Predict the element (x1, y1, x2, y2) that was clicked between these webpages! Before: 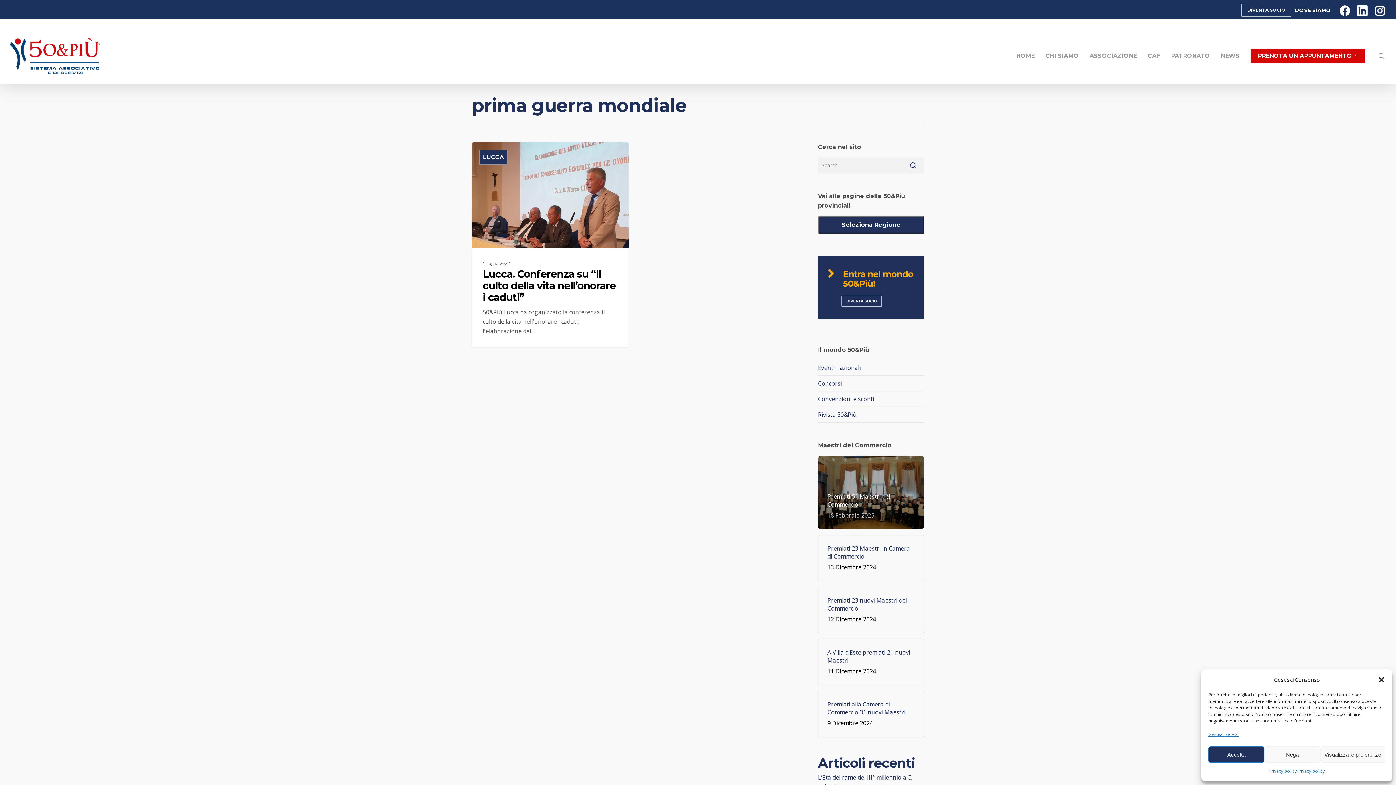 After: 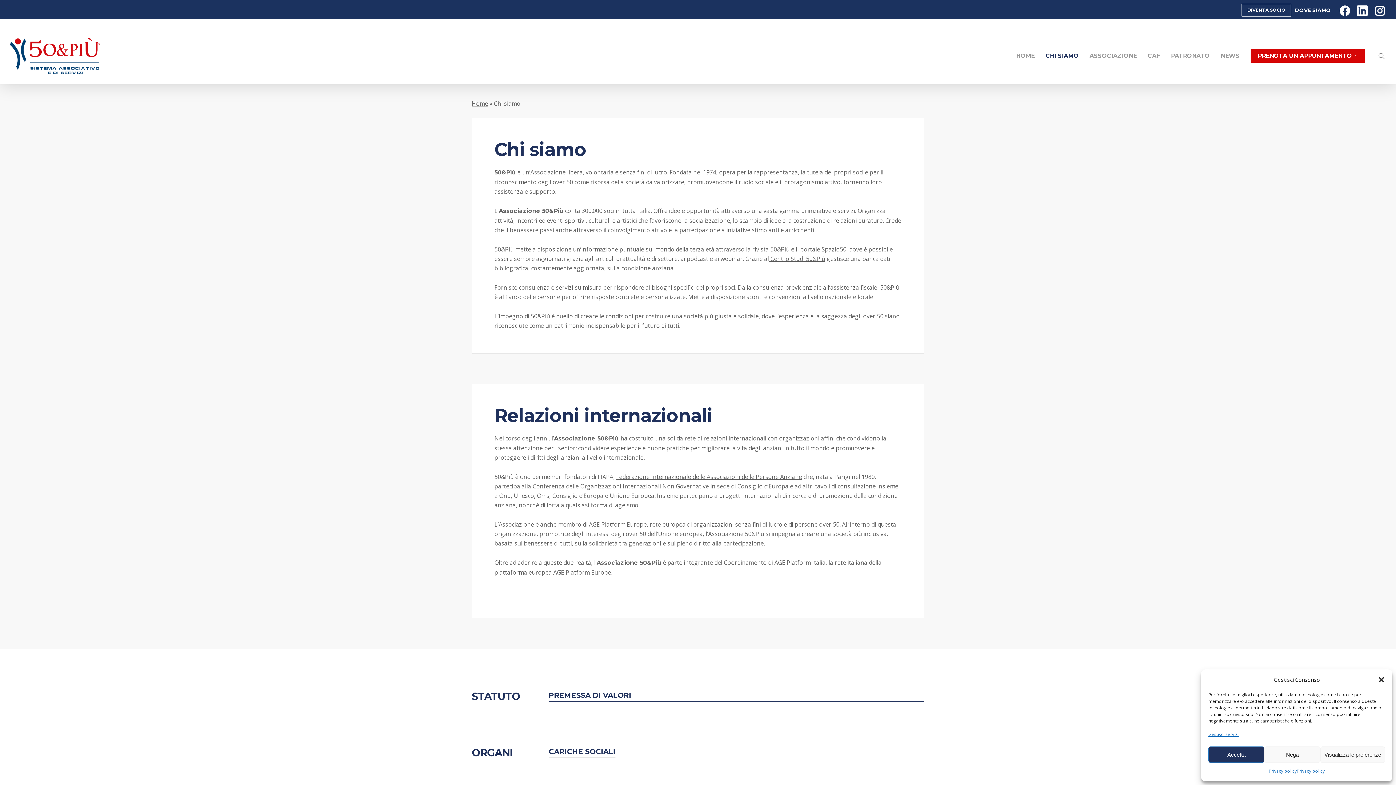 Action: label: CHI SIAMO bbox: (1040, 52, 1084, 60)